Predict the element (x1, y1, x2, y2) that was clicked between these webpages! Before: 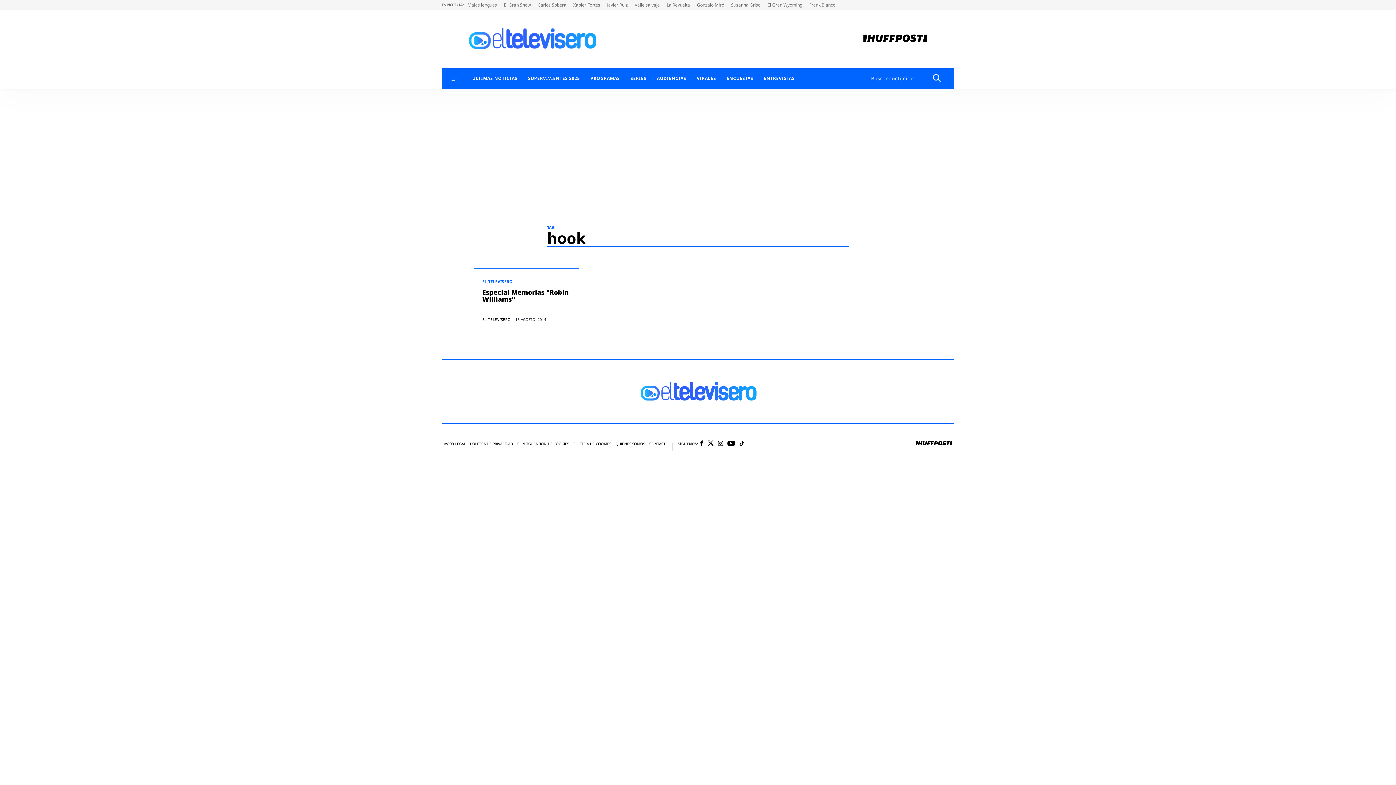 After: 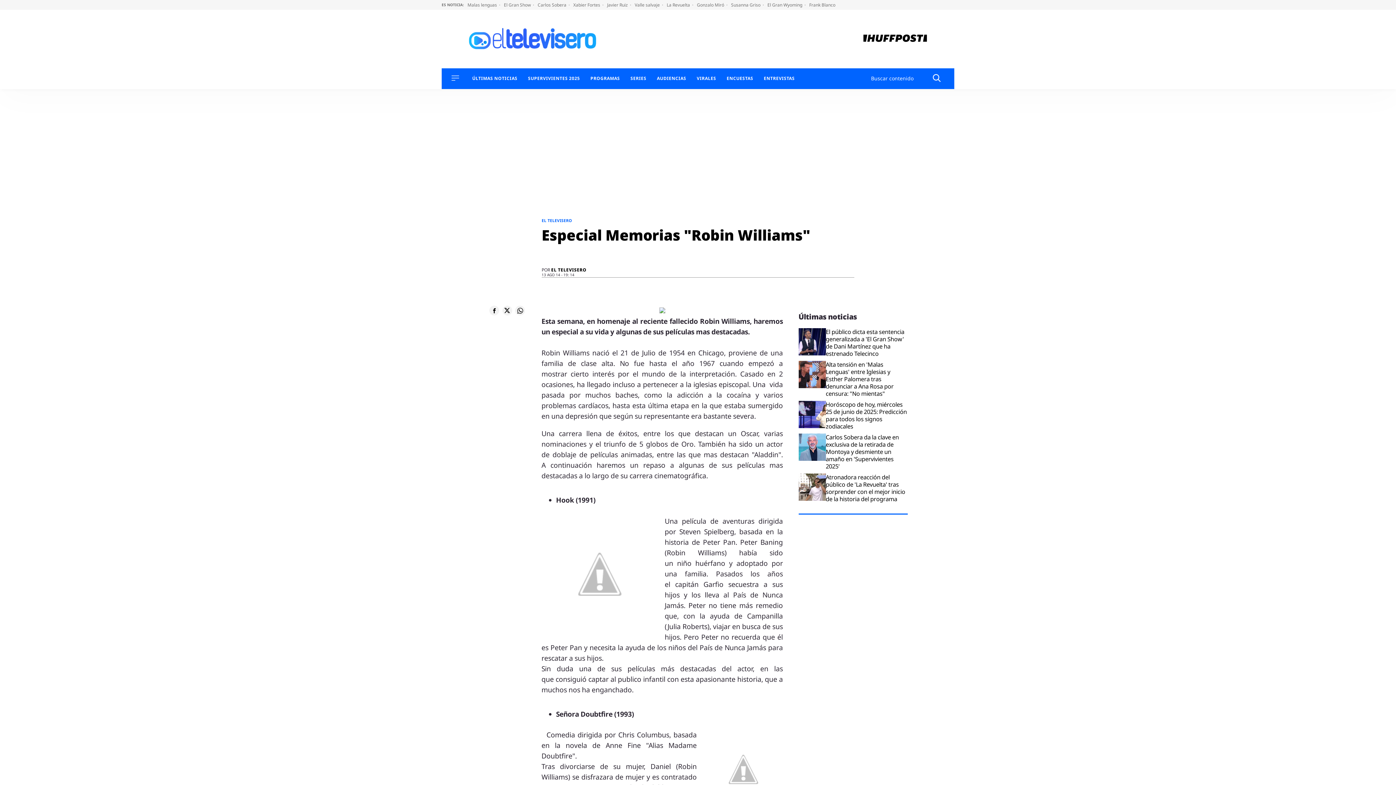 Action: label: Especial Memorias "Robin Williams" bbox: (482, 287, 568, 303)